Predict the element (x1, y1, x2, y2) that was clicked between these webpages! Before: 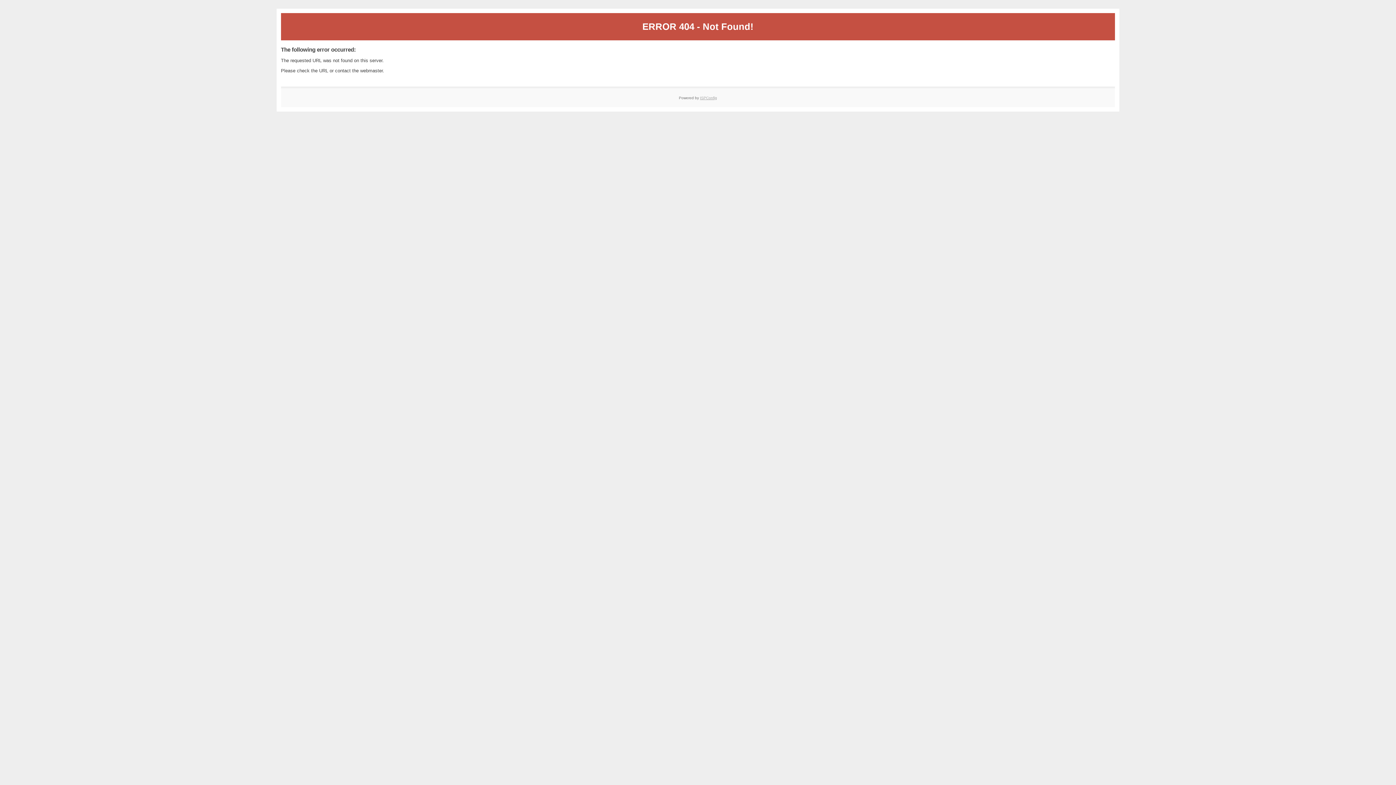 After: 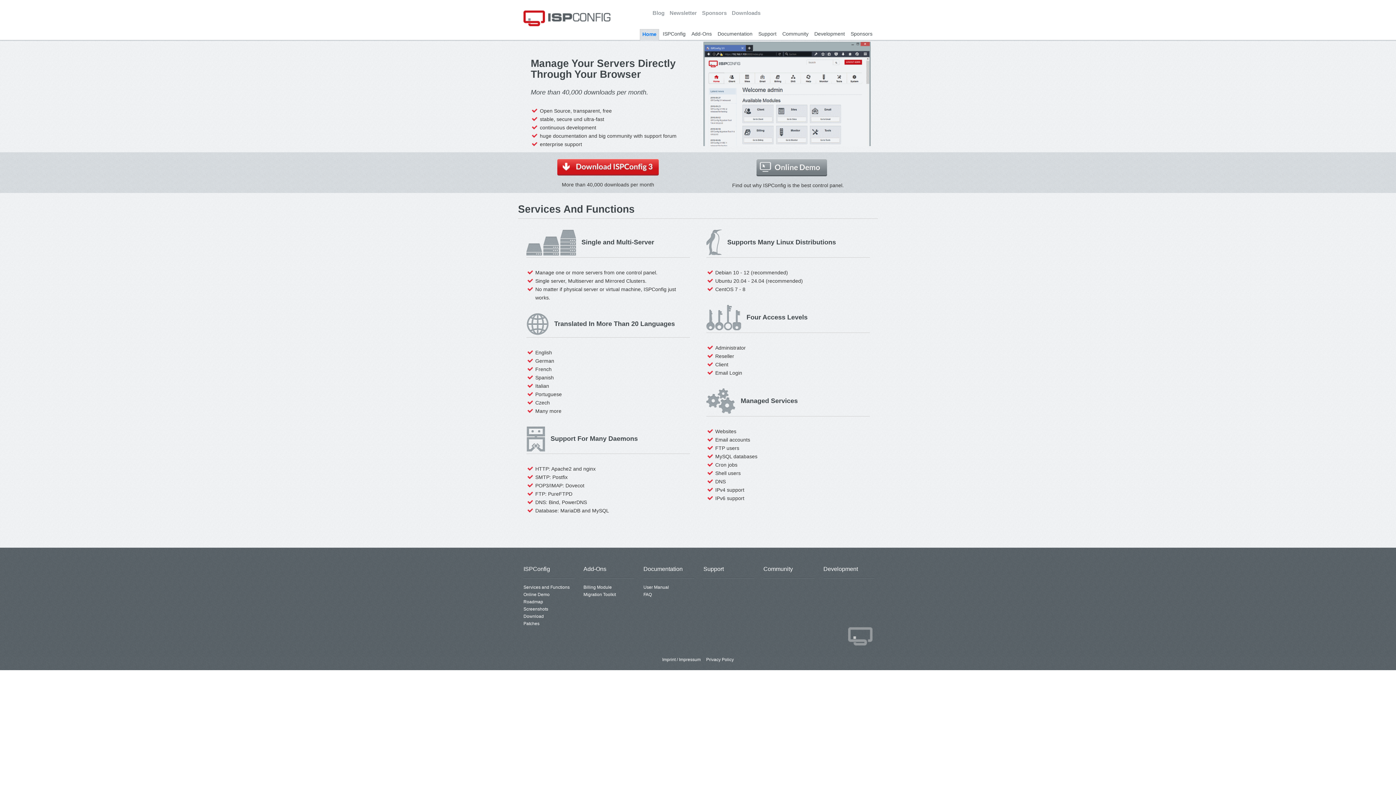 Action: bbox: (700, 95, 717, 99) label: ISPConfig